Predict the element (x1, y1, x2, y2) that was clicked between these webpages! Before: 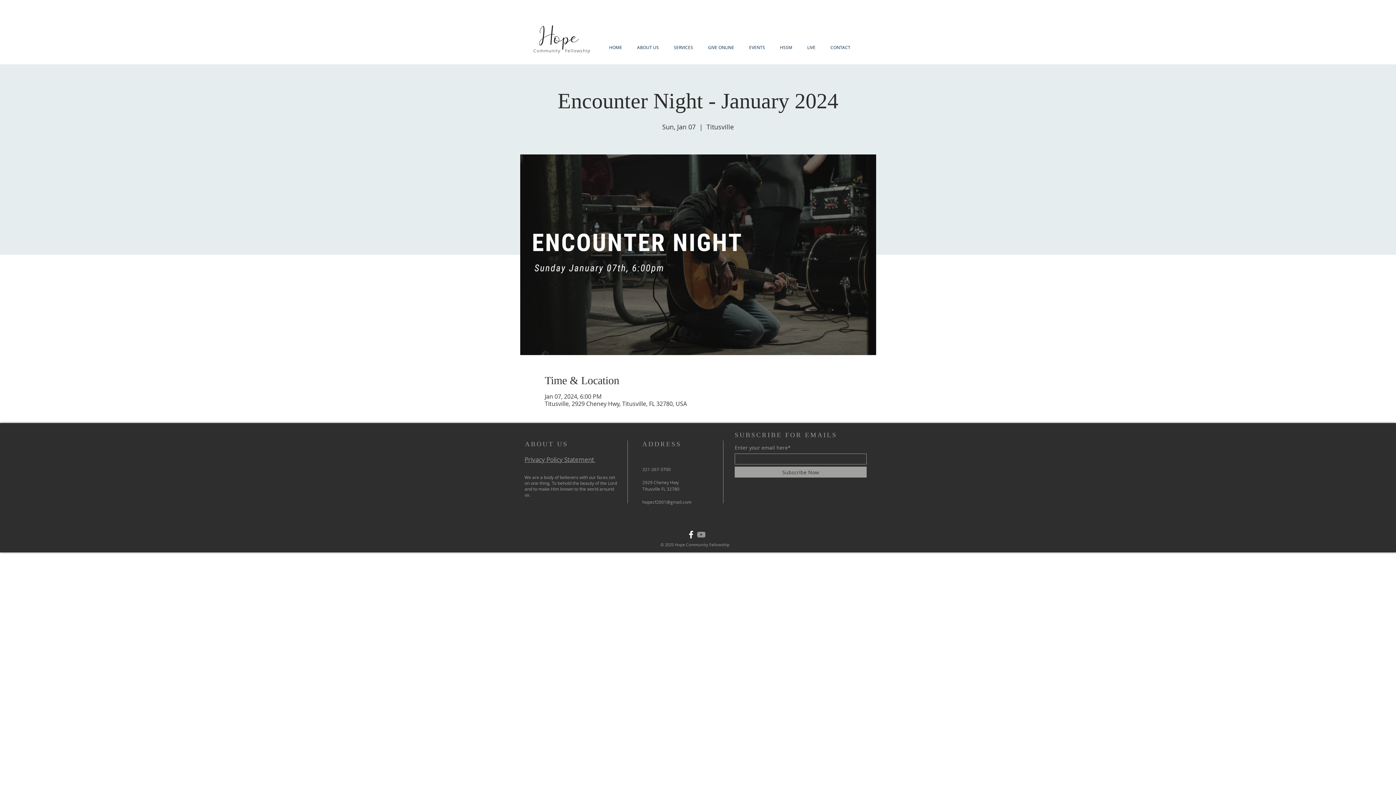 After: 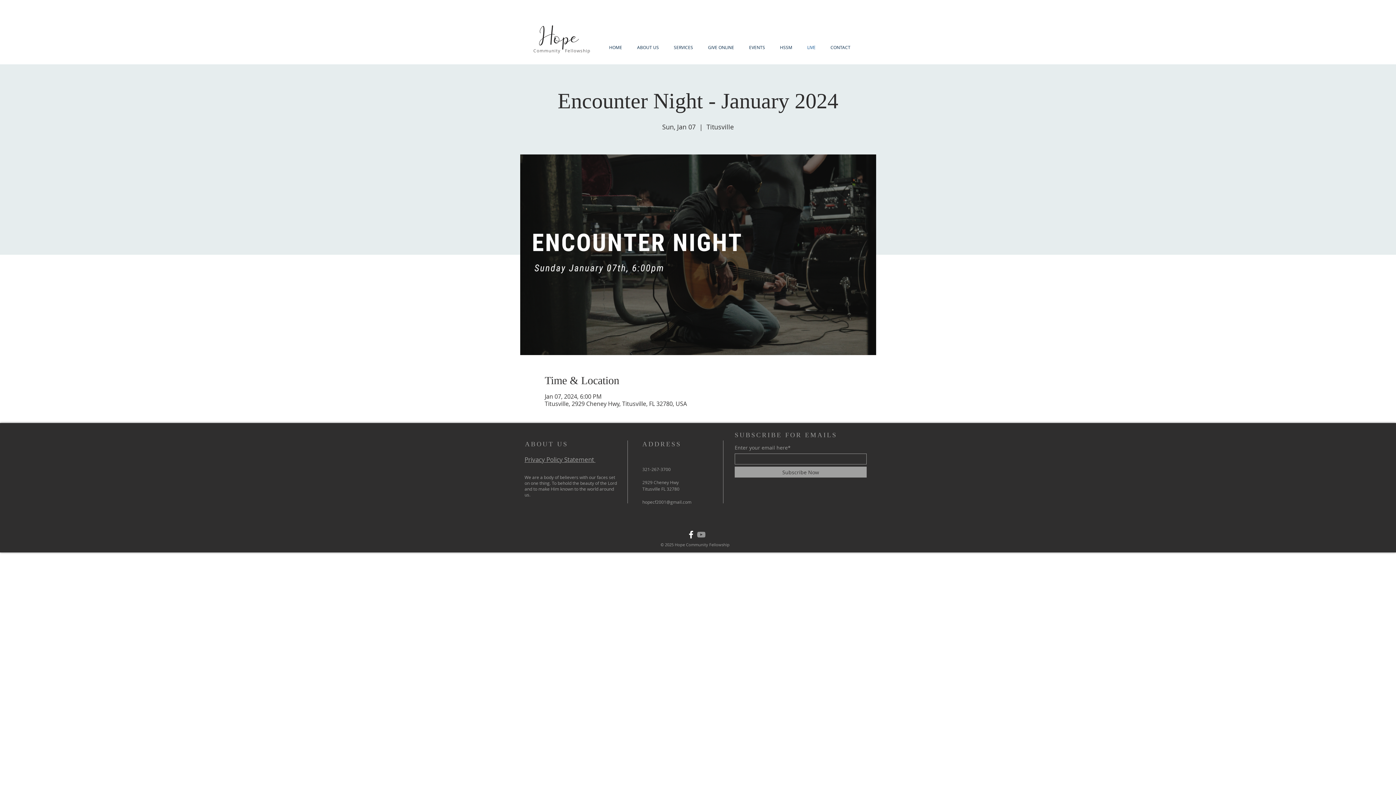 Action: bbox: (800, 41, 823, 53) label: LIVE